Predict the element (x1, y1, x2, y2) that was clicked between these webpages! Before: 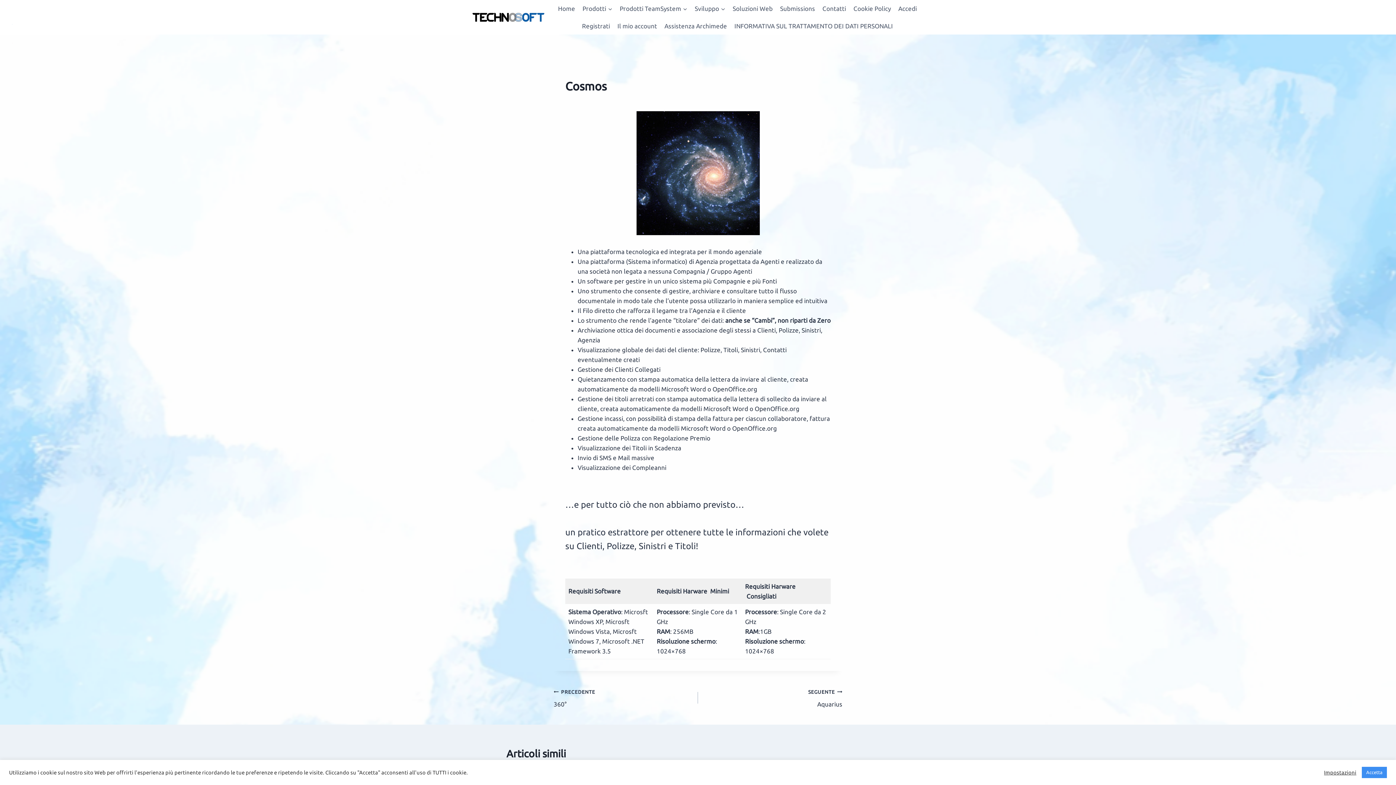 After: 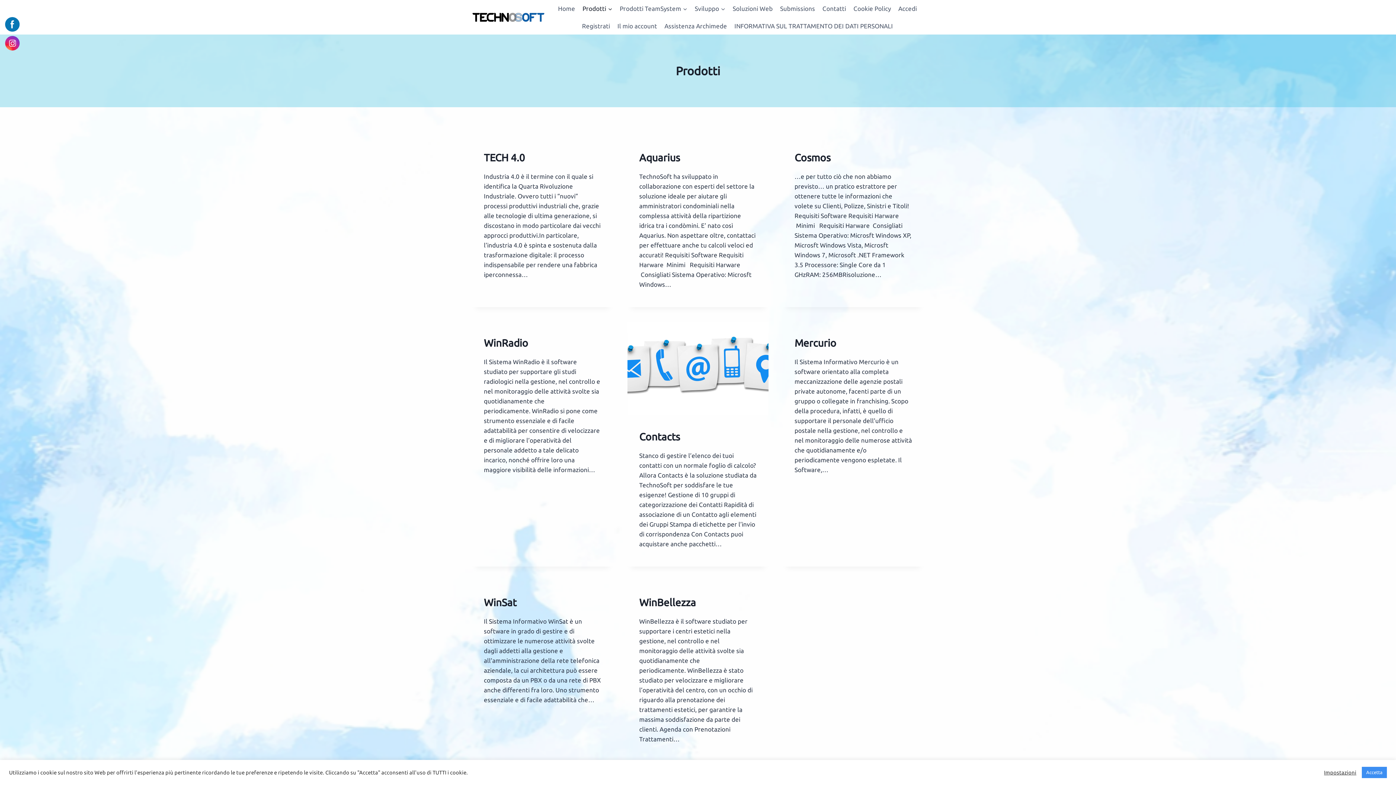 Action: label: Prodotti bbox: (578, 0, 616, 17)